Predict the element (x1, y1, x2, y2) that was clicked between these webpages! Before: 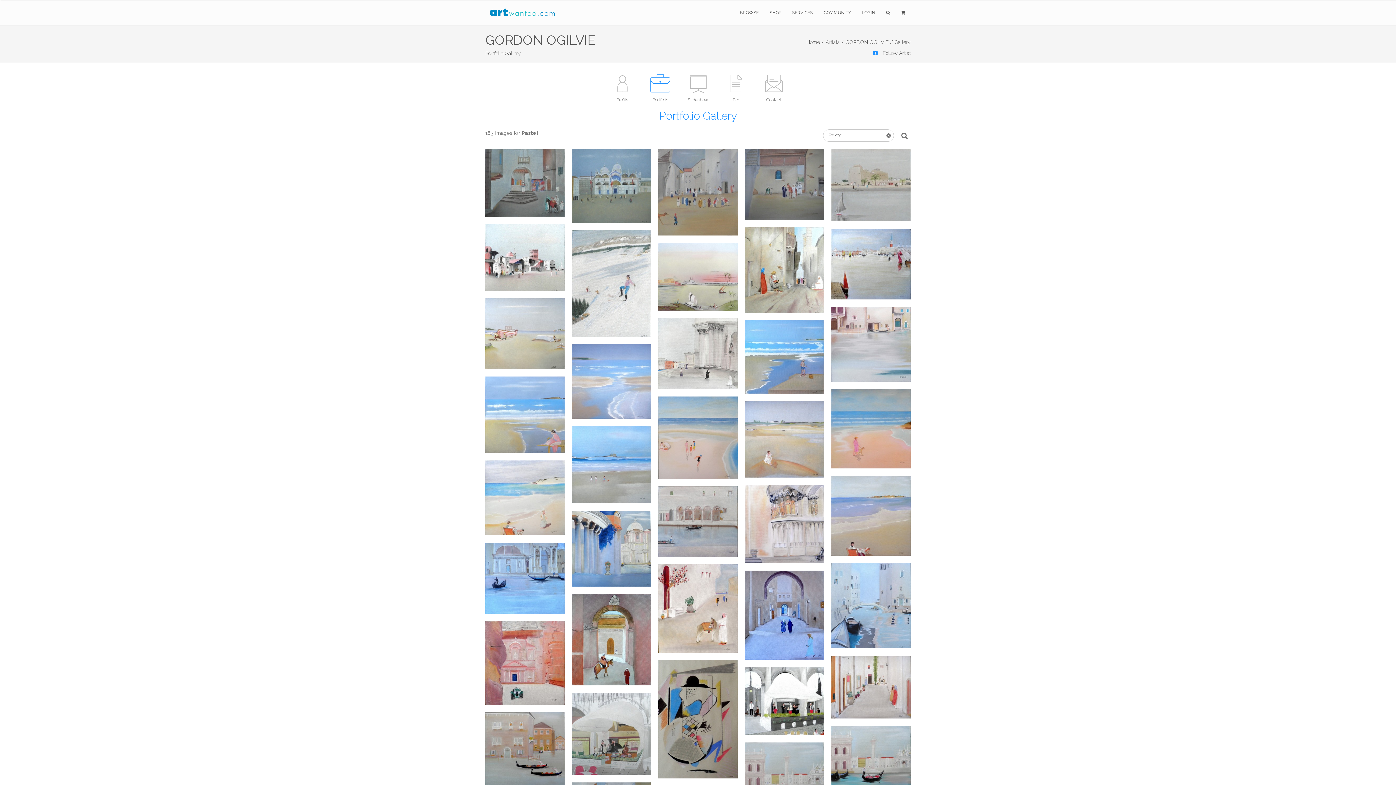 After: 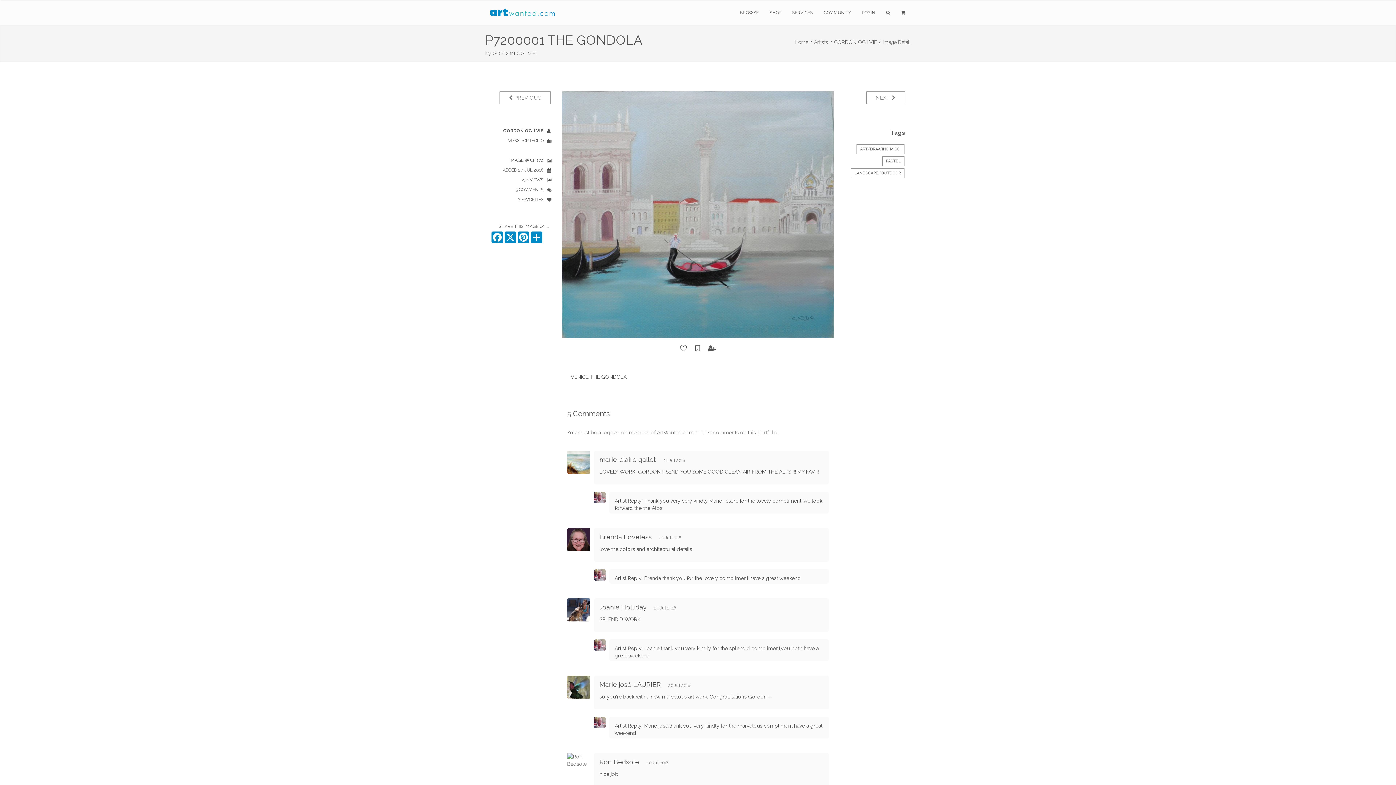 Action: label: P7200001 THE GONDOLA




Added: 20 Jul 2018 bbox: (745, 742, 824, 814)